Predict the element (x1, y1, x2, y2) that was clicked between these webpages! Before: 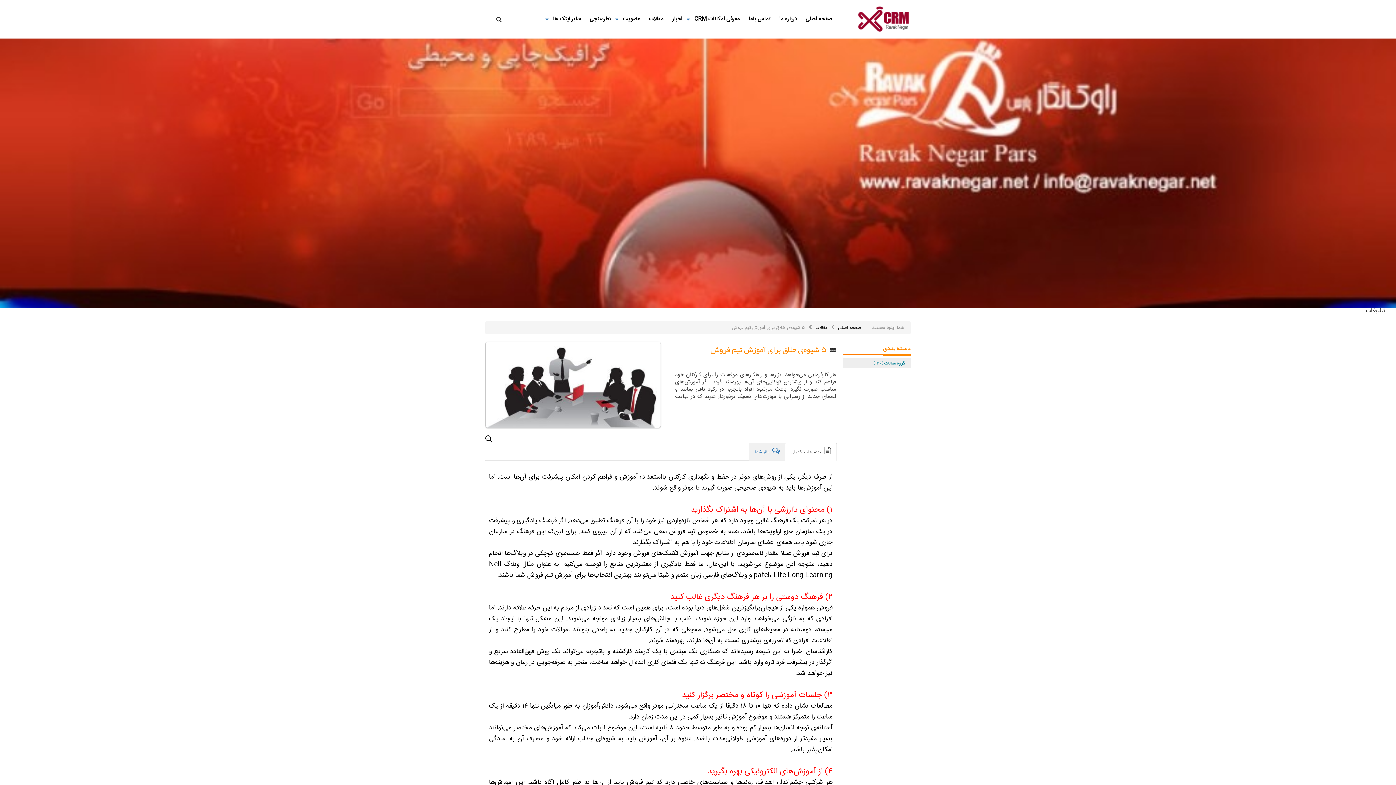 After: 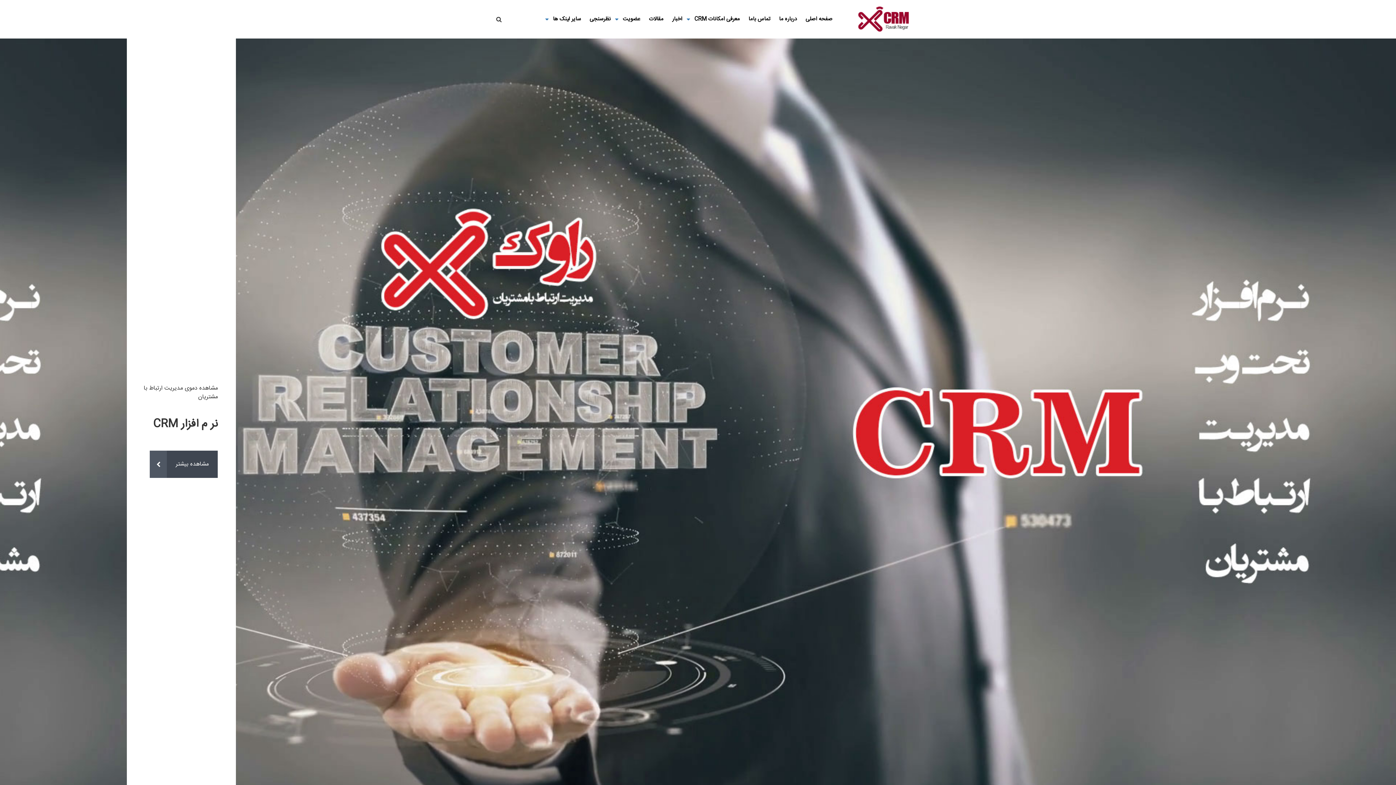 Action: bbox: (856, 27, 910, 36)